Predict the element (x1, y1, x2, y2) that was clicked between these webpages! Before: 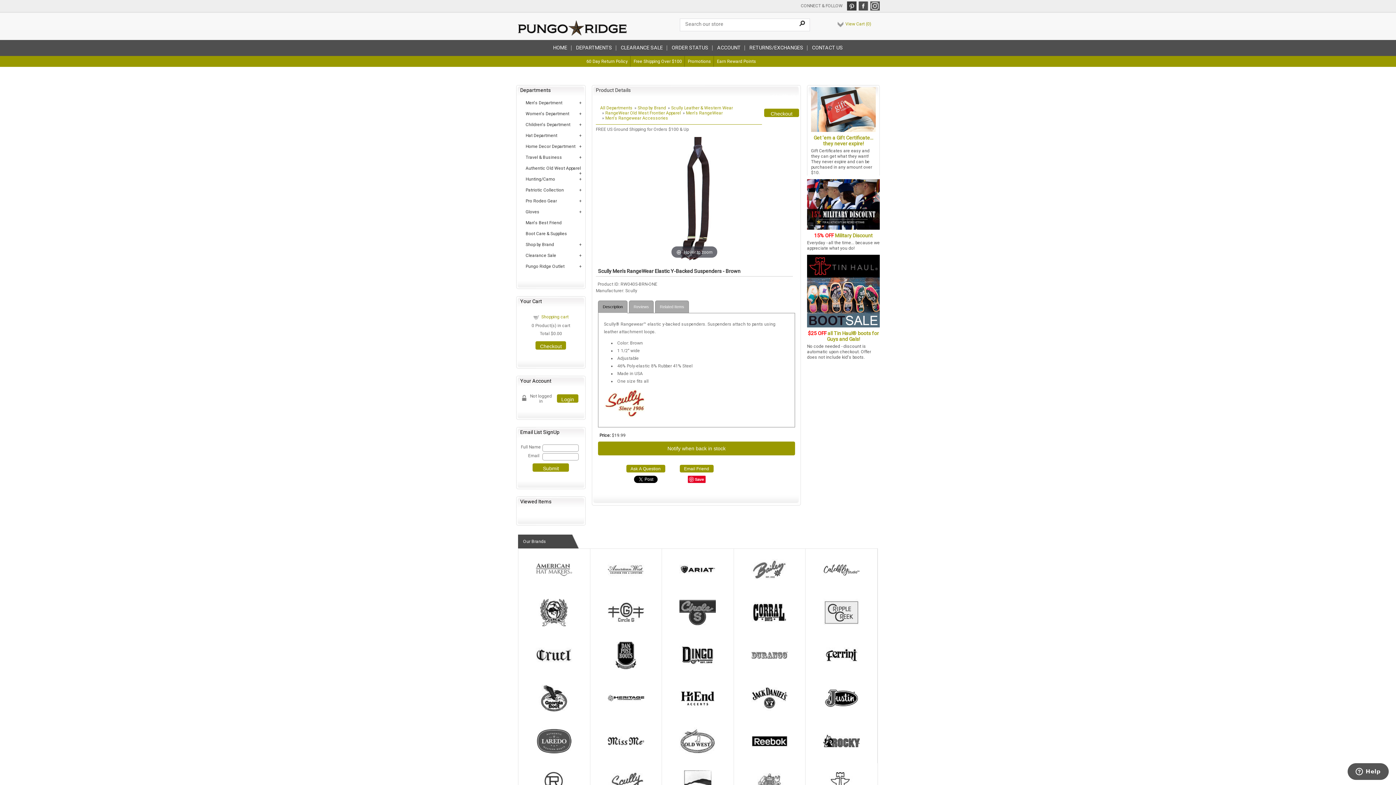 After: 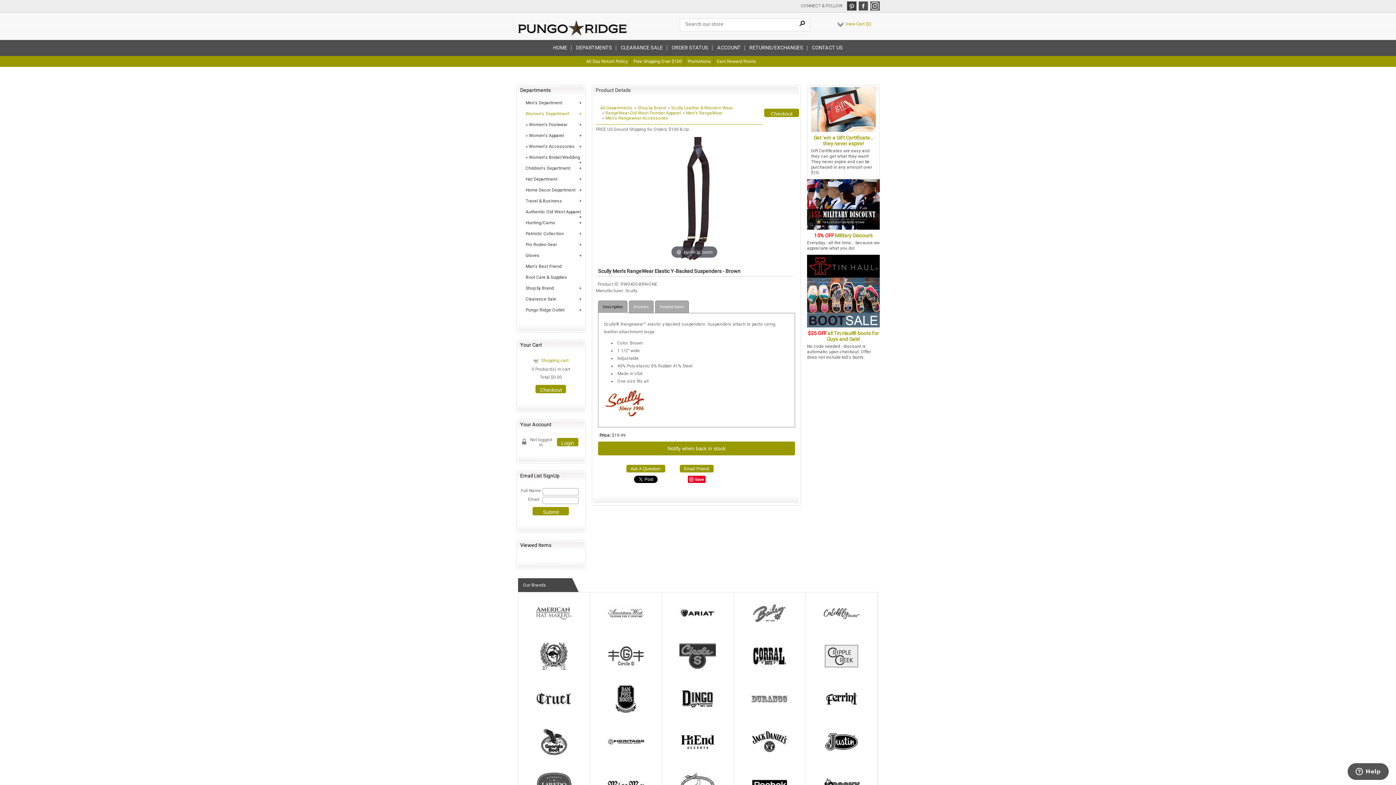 Action: bbox: (525, 111, 581, 116) label: Women's Department